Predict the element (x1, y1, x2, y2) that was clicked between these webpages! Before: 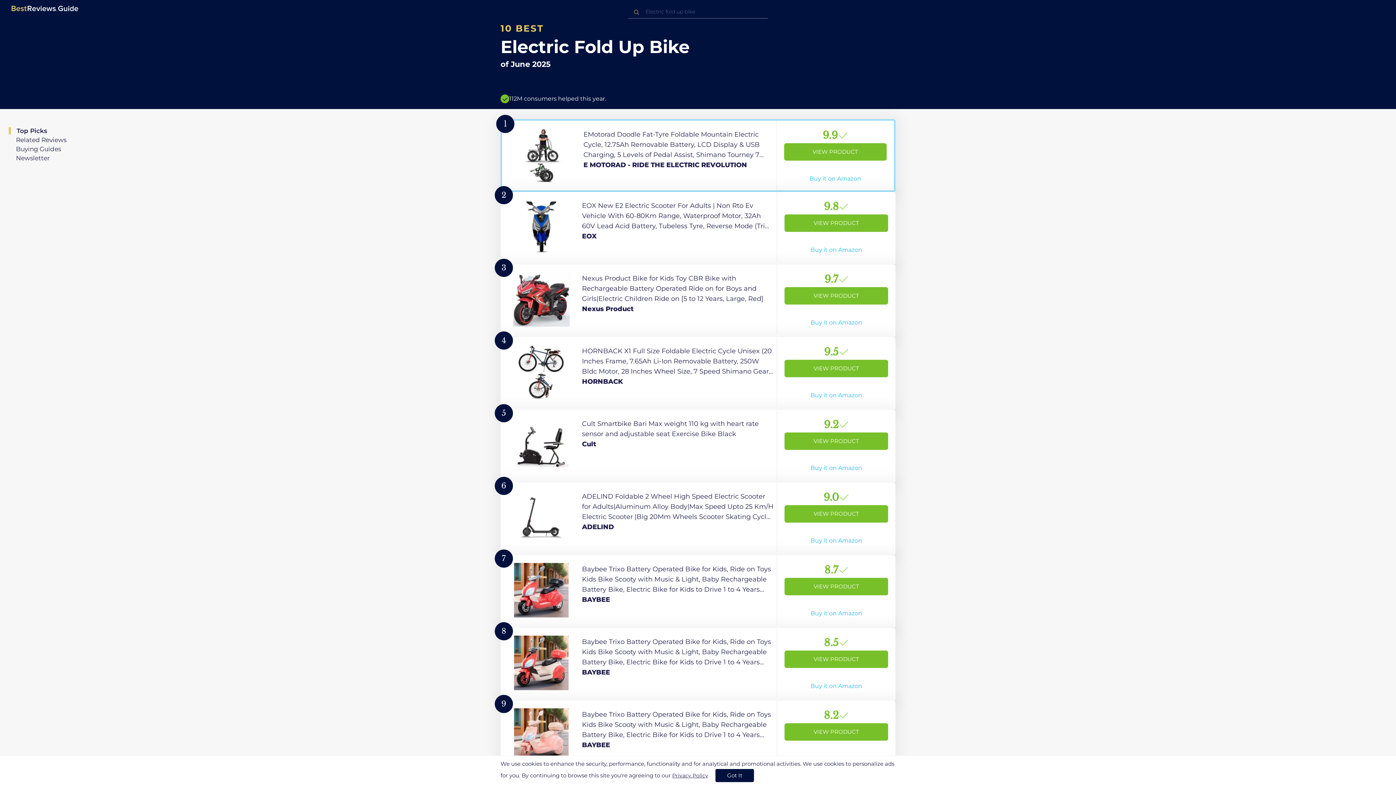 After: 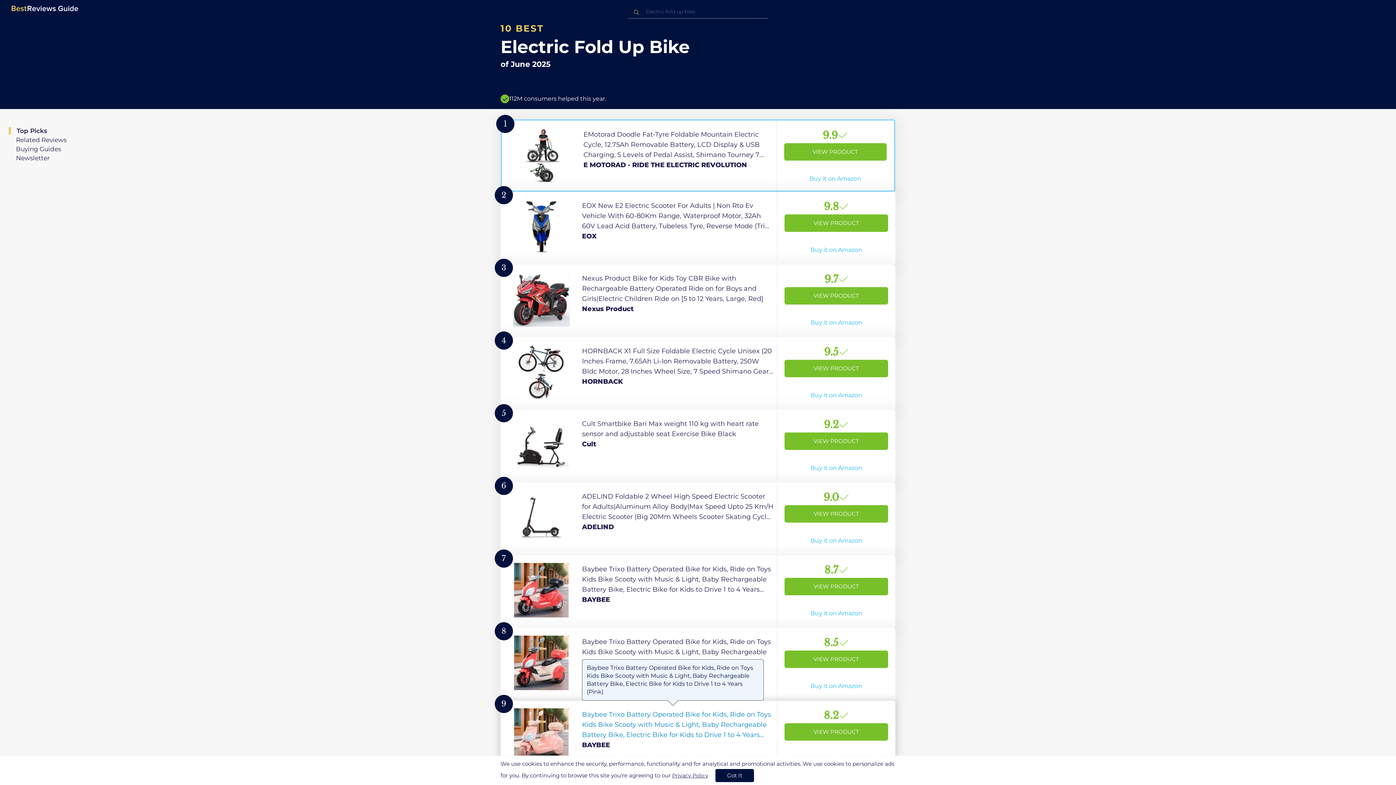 Action: bbox: (500, 701, 895, 773) label: View Product